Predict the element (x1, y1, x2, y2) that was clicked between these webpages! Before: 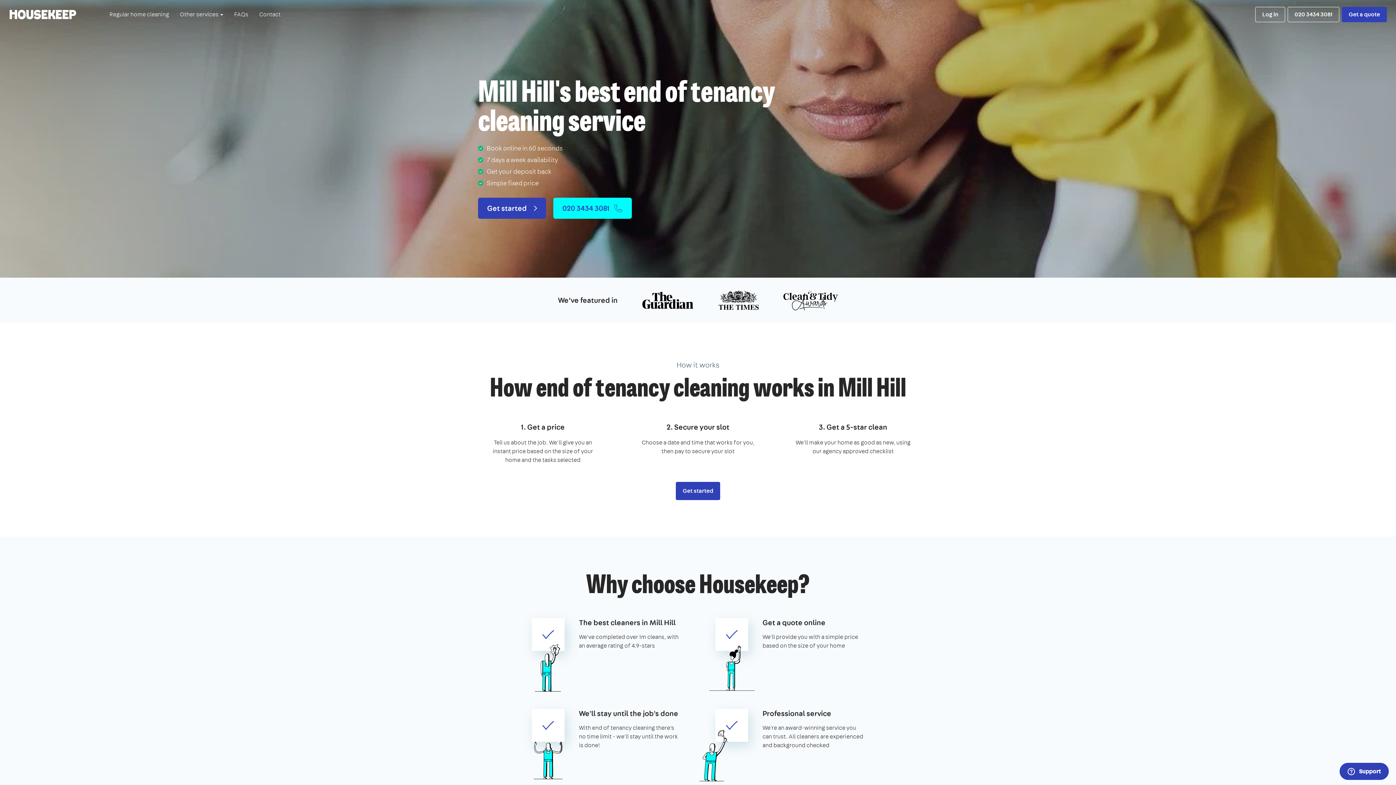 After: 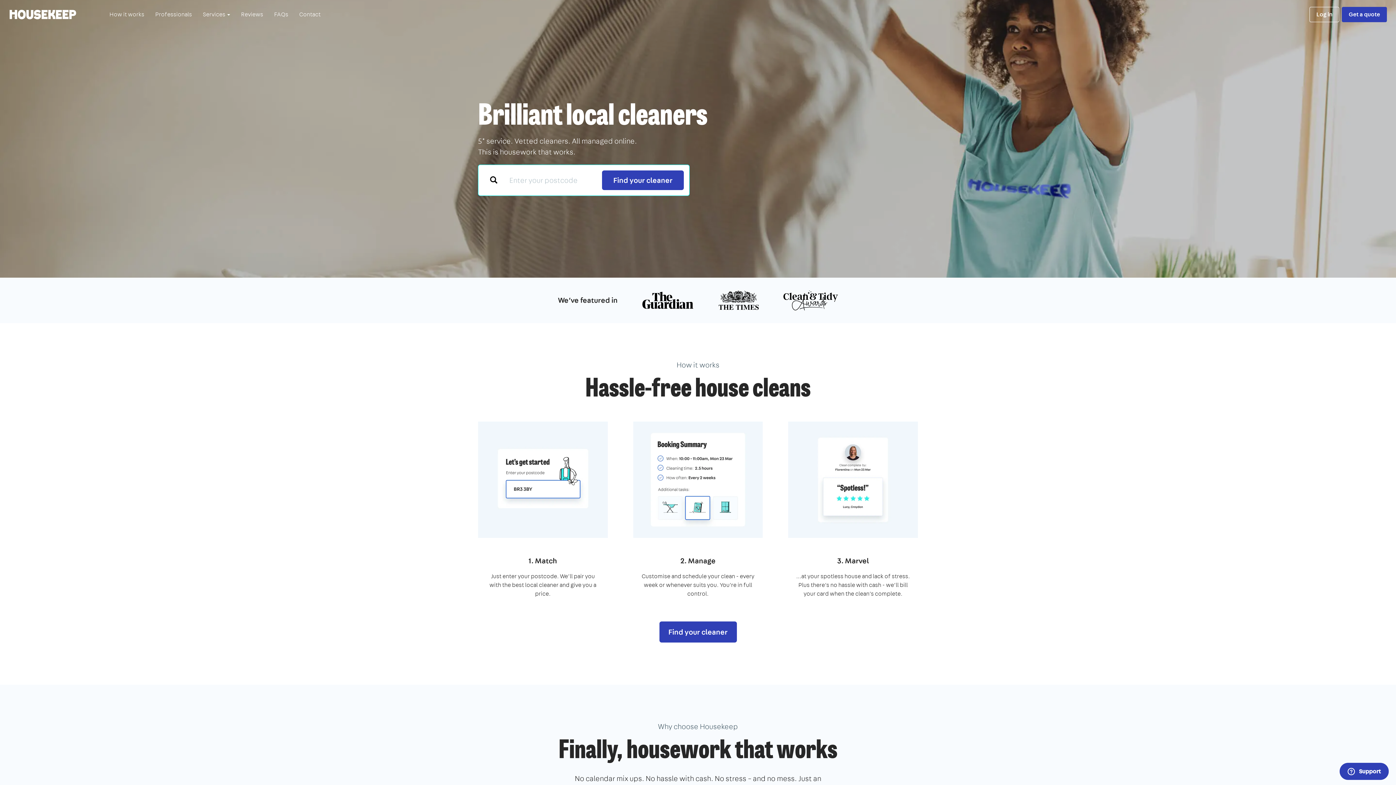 Action: label: Regular home cleaning bbox: (104, 0, 174, 29)